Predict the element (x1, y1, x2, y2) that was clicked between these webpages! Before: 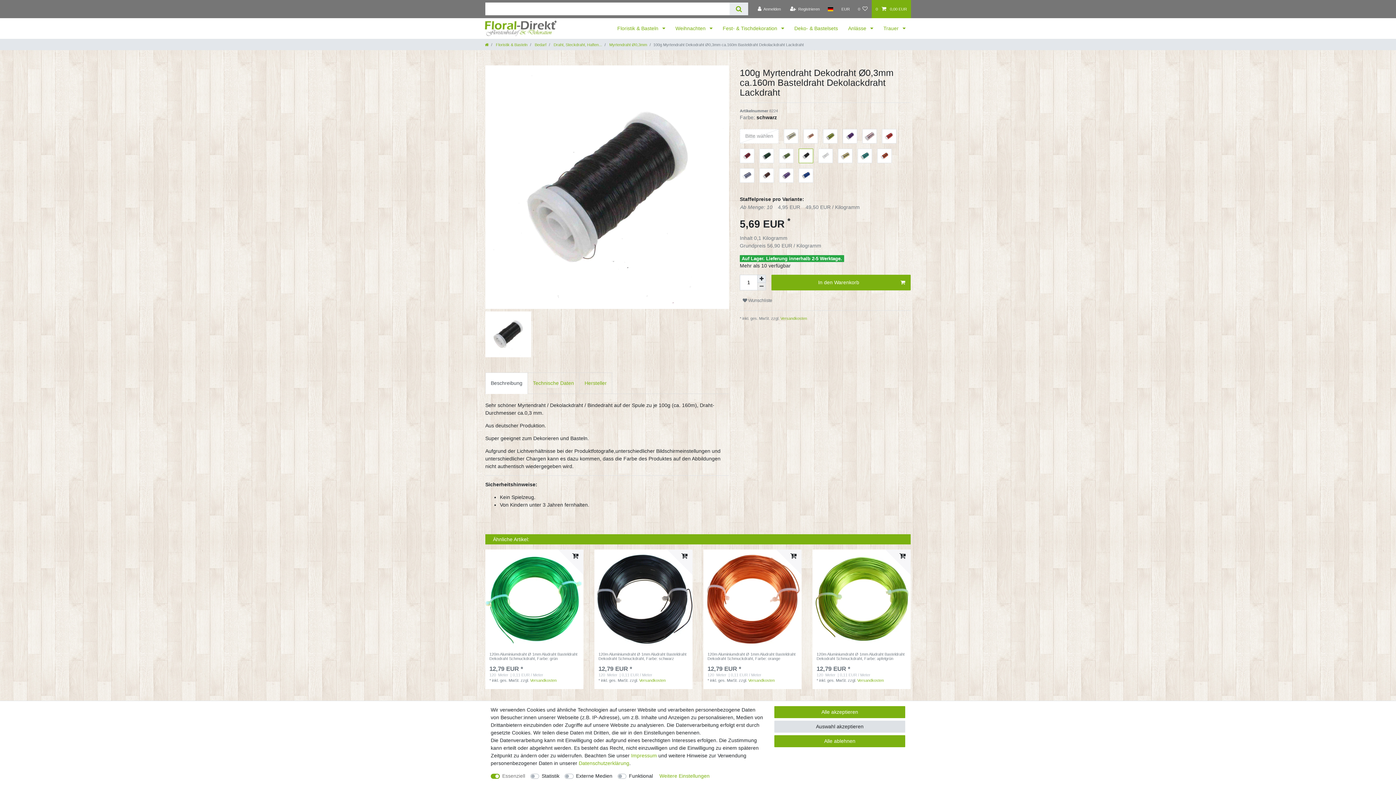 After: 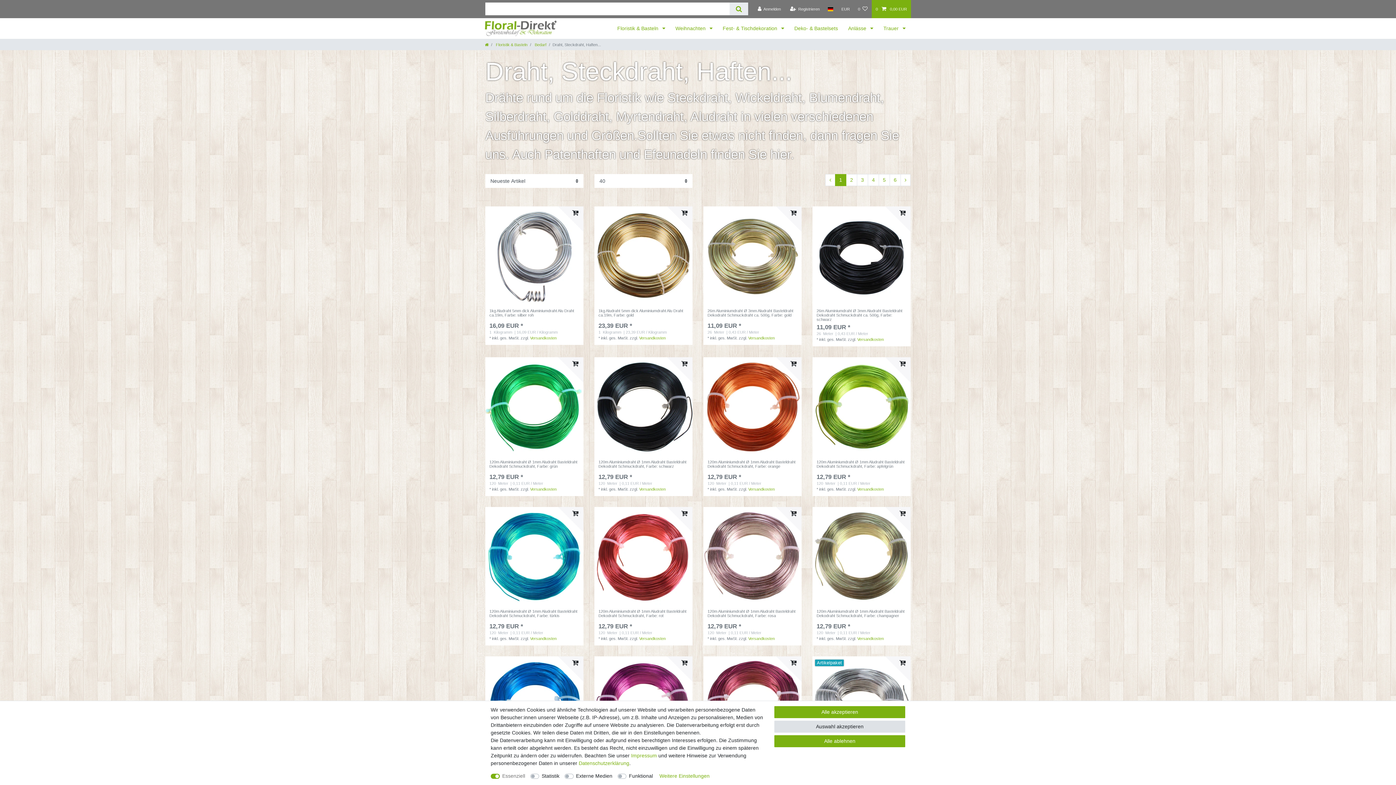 Action: label:  Draht, Steckdraht, Haften... bbox: (552, 42, 602, 46)